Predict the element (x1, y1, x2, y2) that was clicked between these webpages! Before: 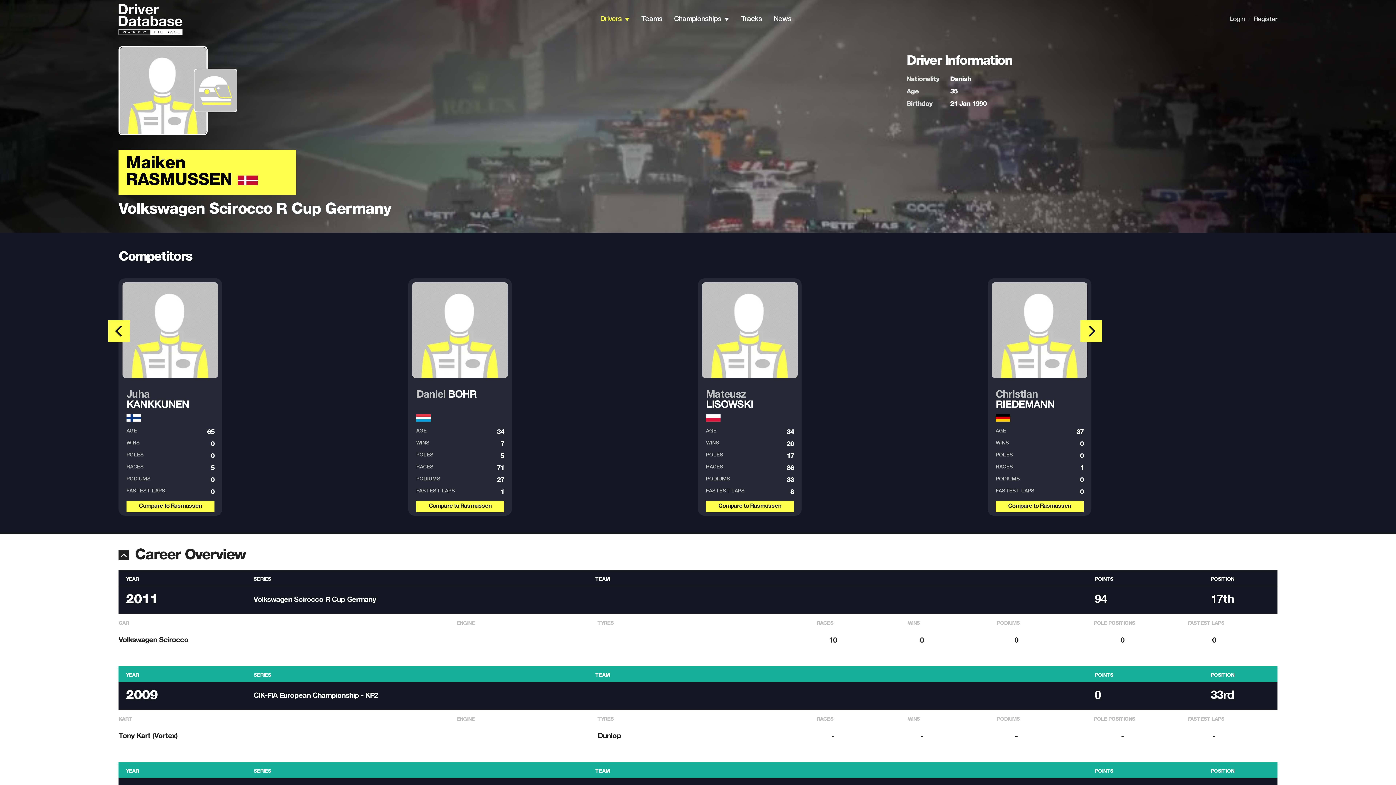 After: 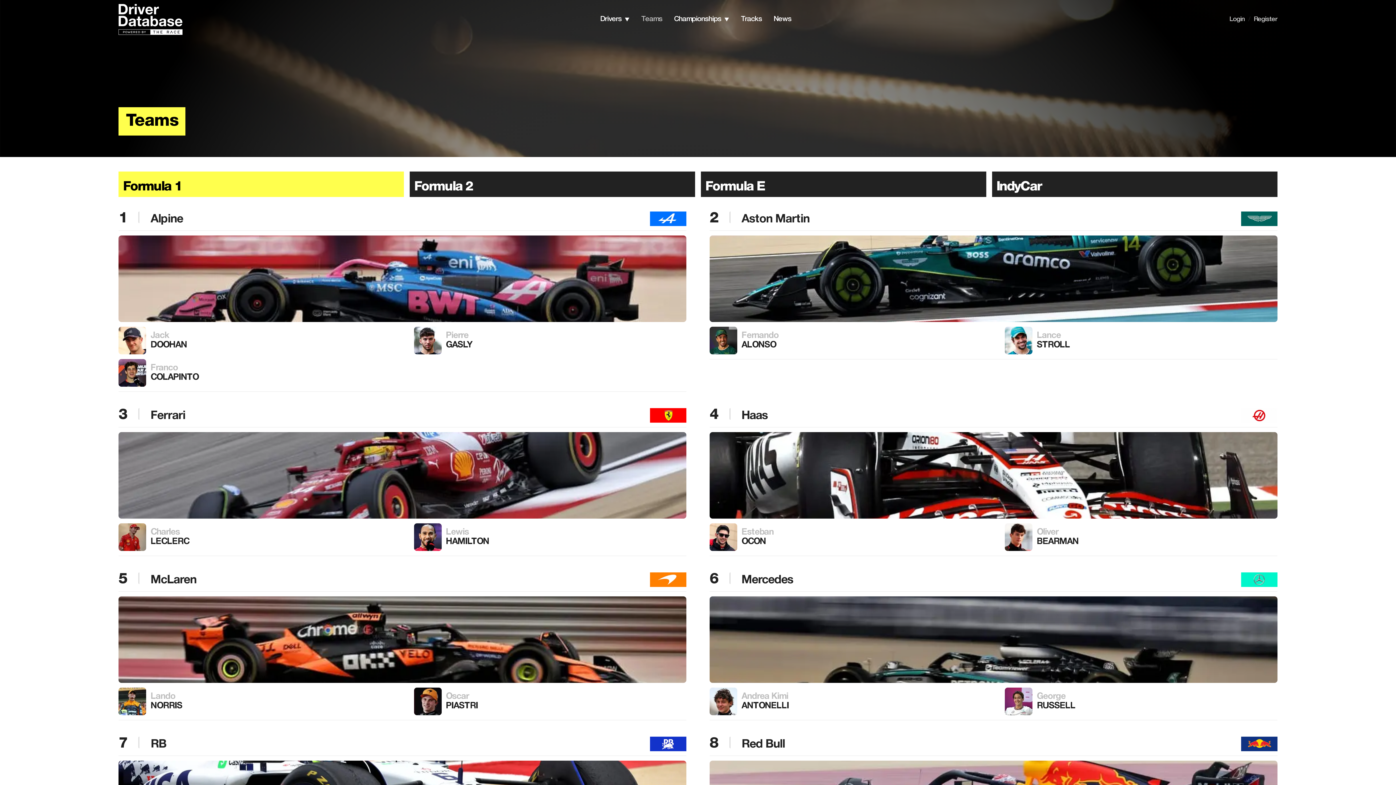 Action: bbox: (641, 15, 662, 22) label: Teams